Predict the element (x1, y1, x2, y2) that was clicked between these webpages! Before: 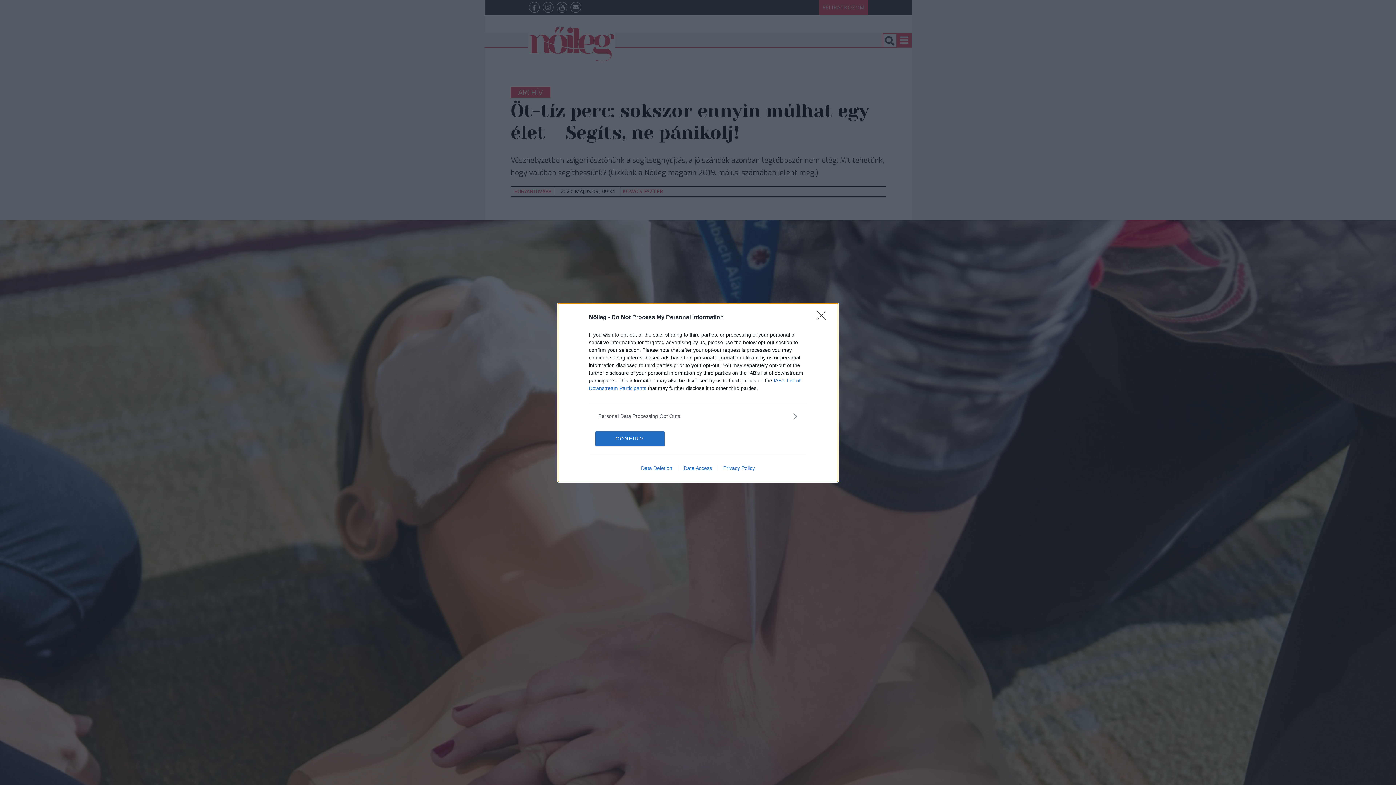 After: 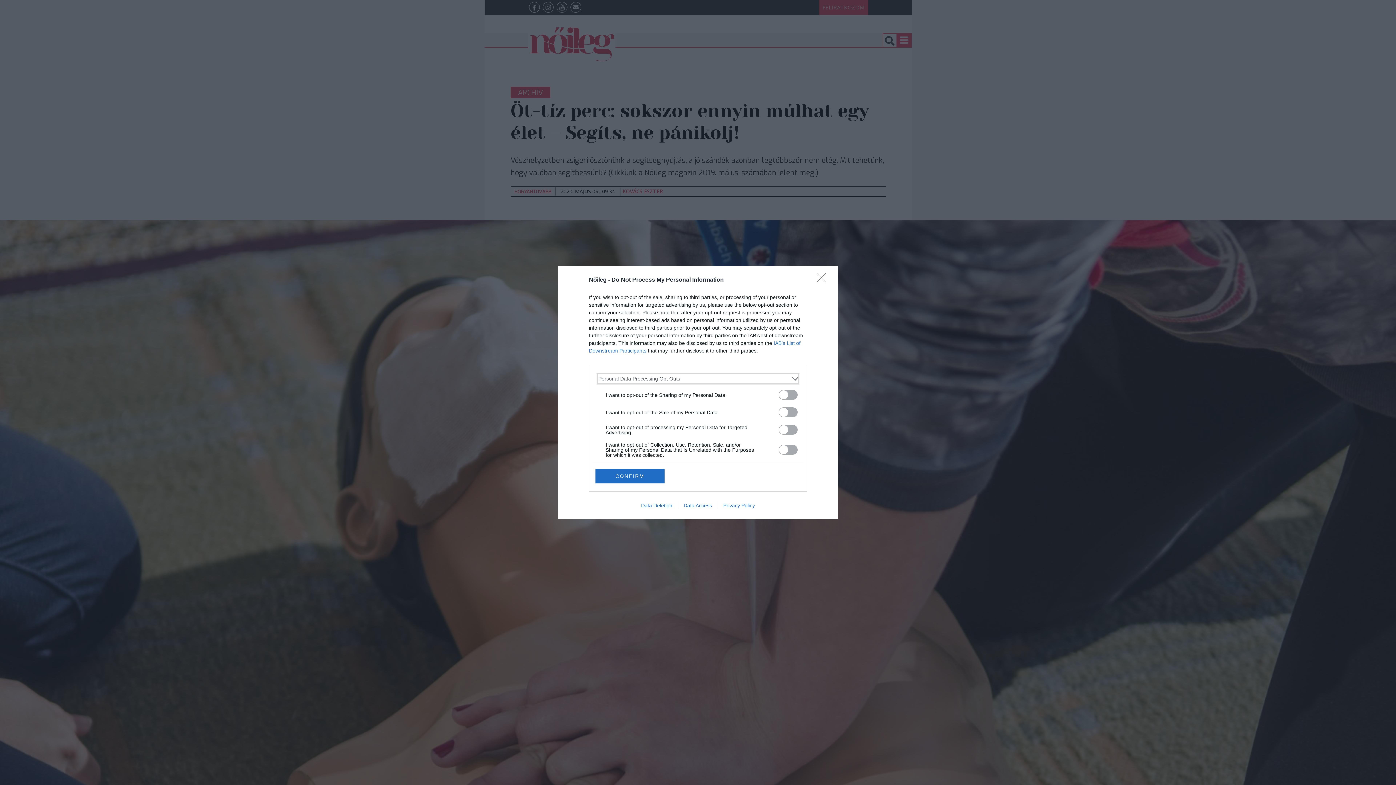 Action: label: Opt-Outs bbox: (598, 412, 797, 420)